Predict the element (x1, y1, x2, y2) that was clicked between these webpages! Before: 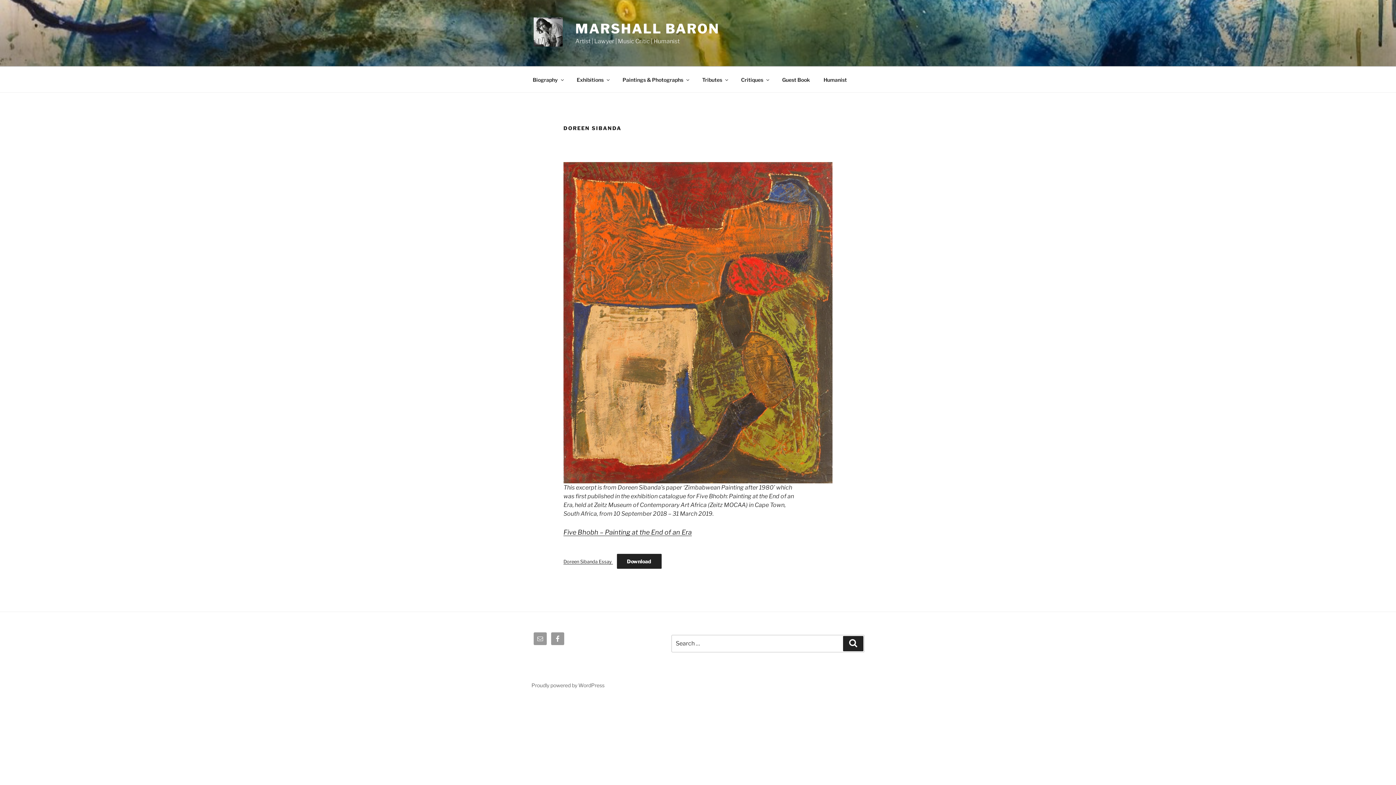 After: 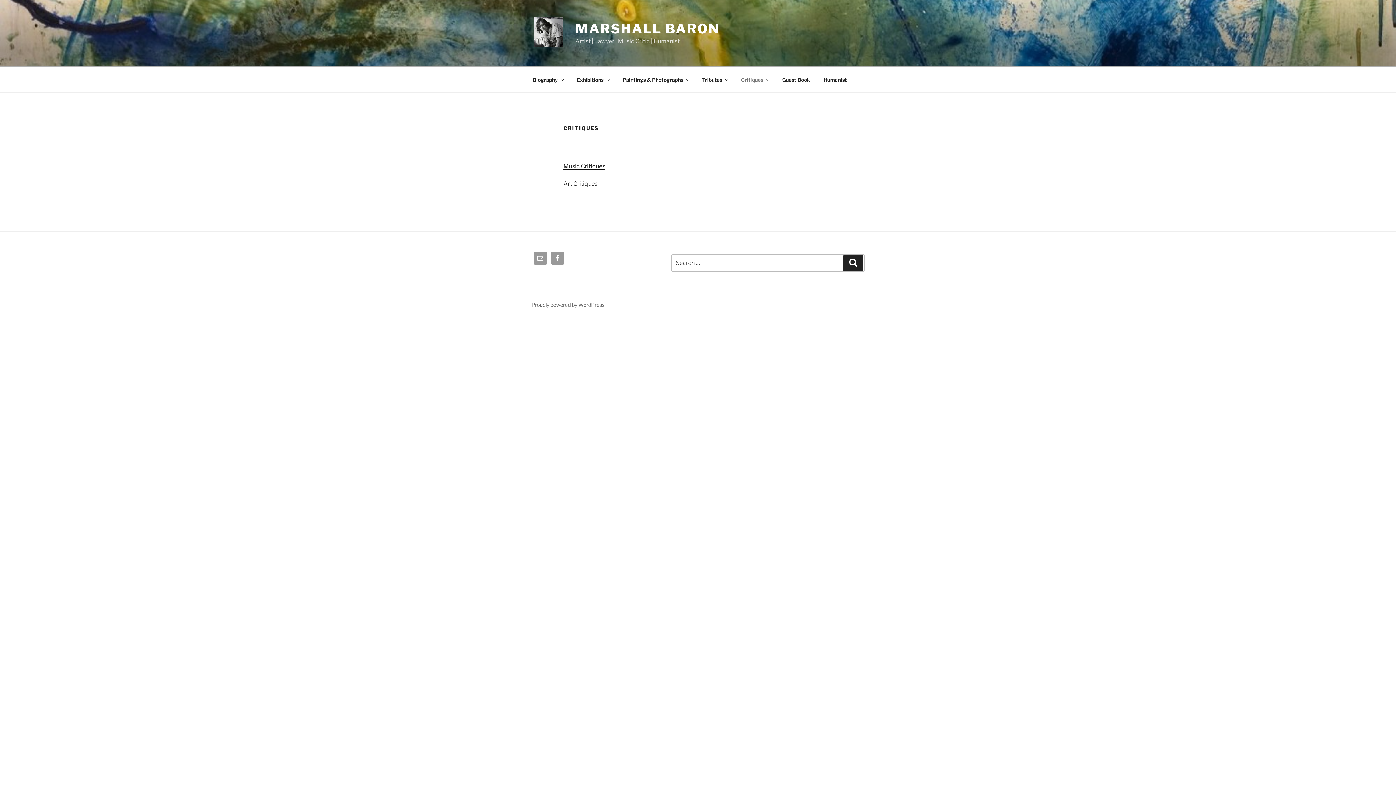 Action: bbox: (734, 70, 774, 88) label: Critiques